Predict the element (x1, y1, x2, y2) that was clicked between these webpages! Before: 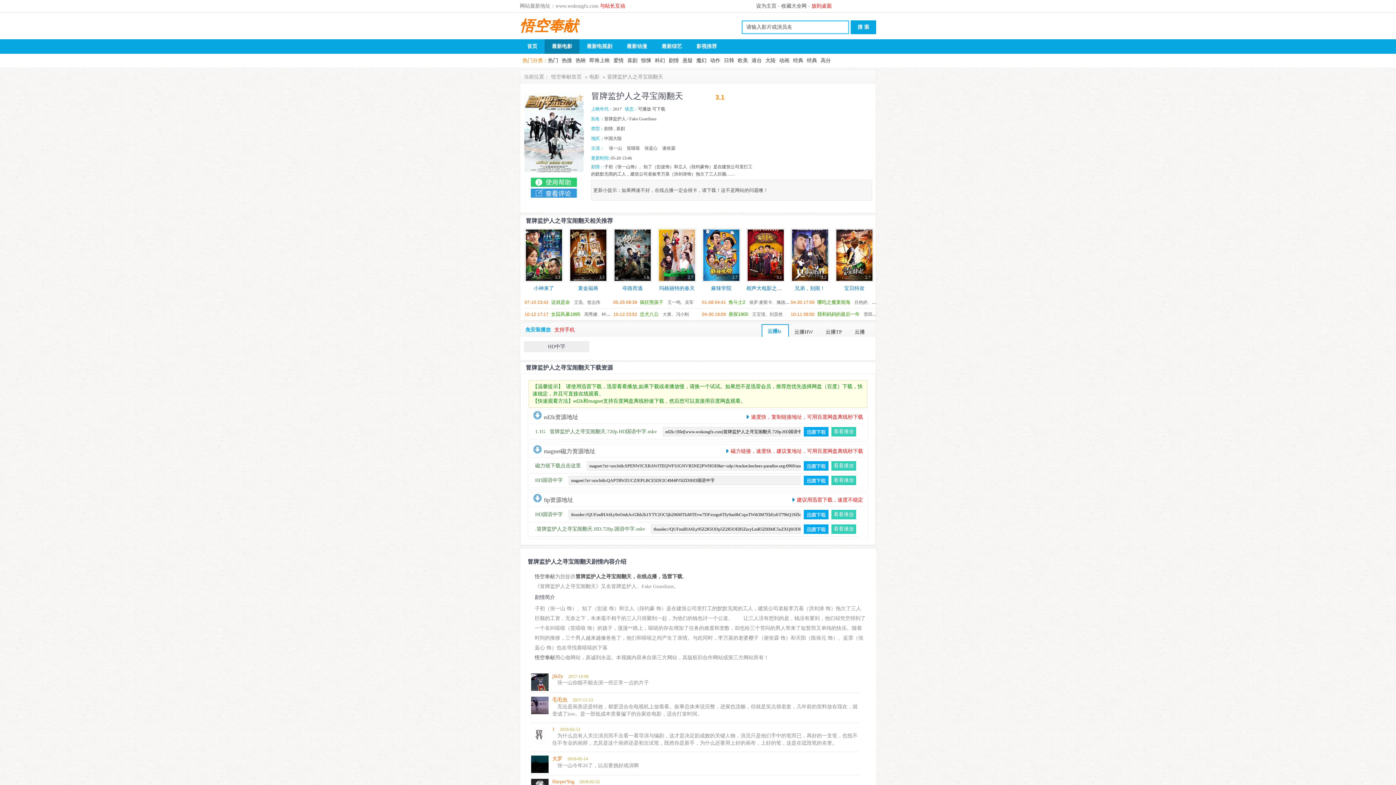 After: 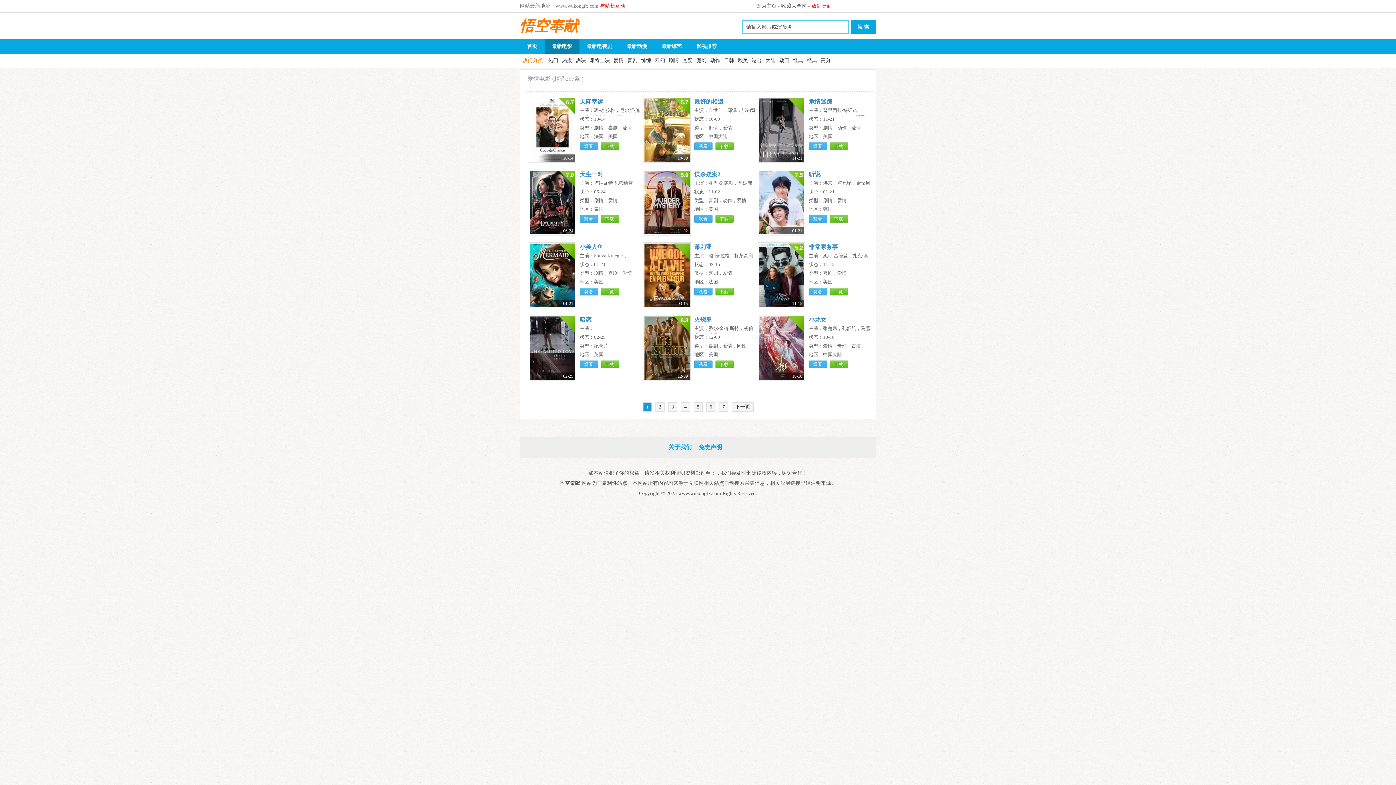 Action: label: 爱情 bbox: (613, 57, 623, 63)